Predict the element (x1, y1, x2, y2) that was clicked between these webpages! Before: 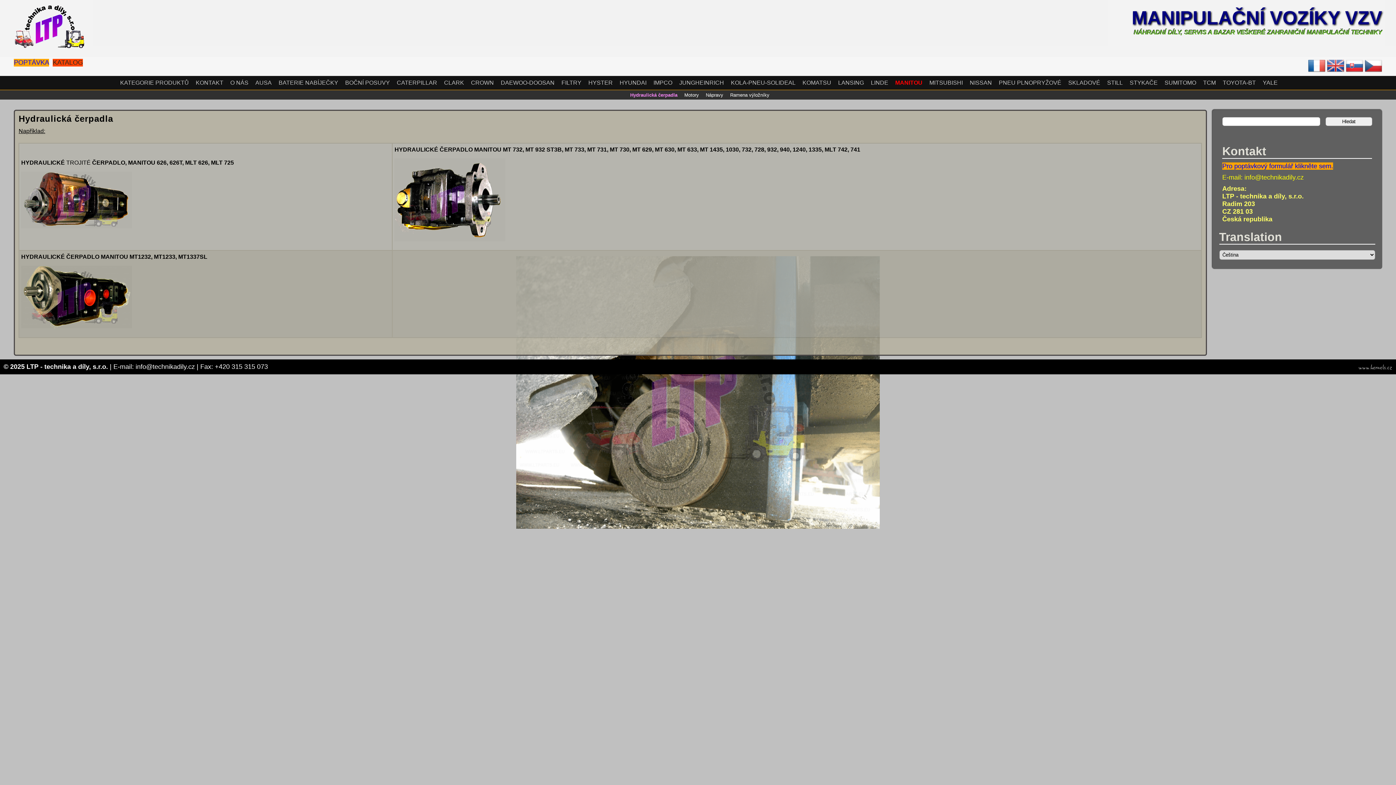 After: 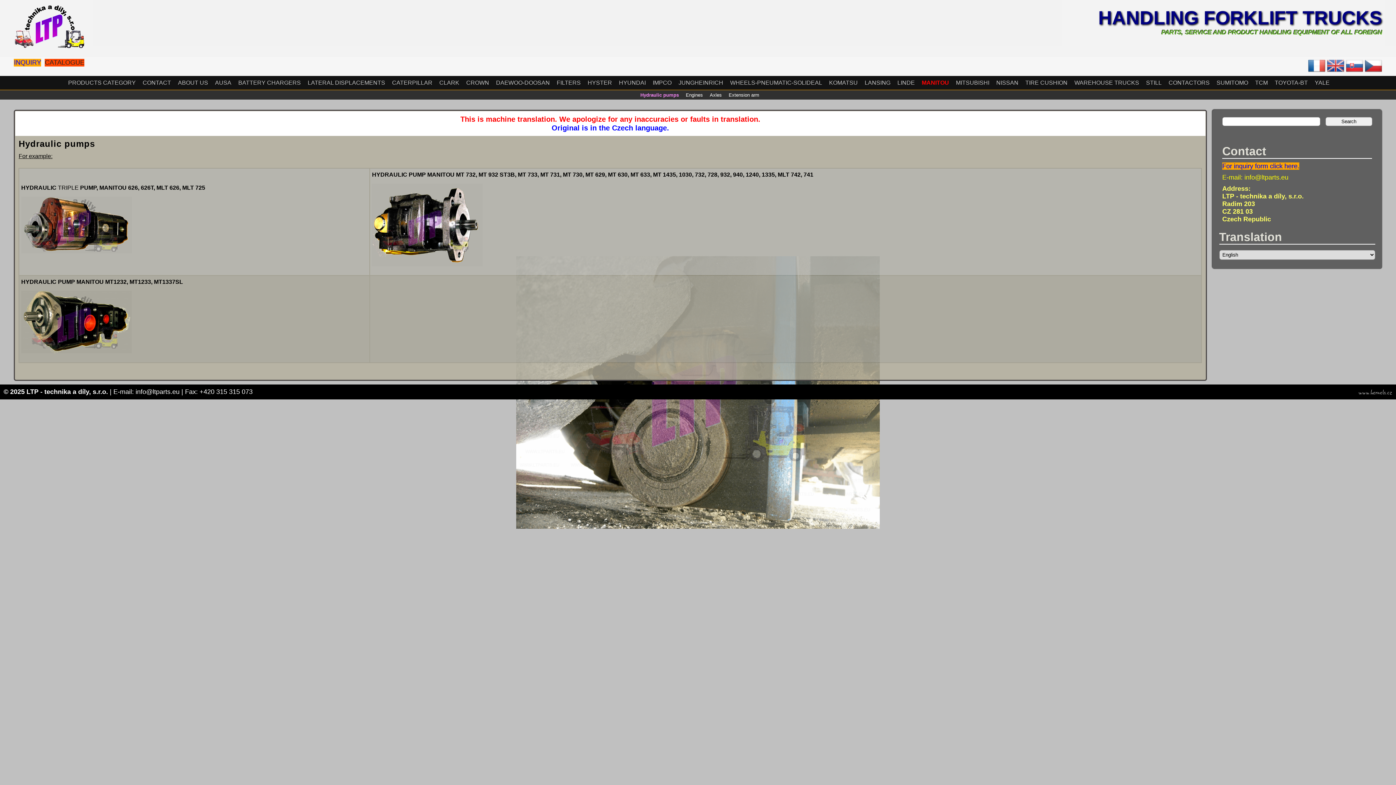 Action: bbox: (1327, 69, 1344, 75)